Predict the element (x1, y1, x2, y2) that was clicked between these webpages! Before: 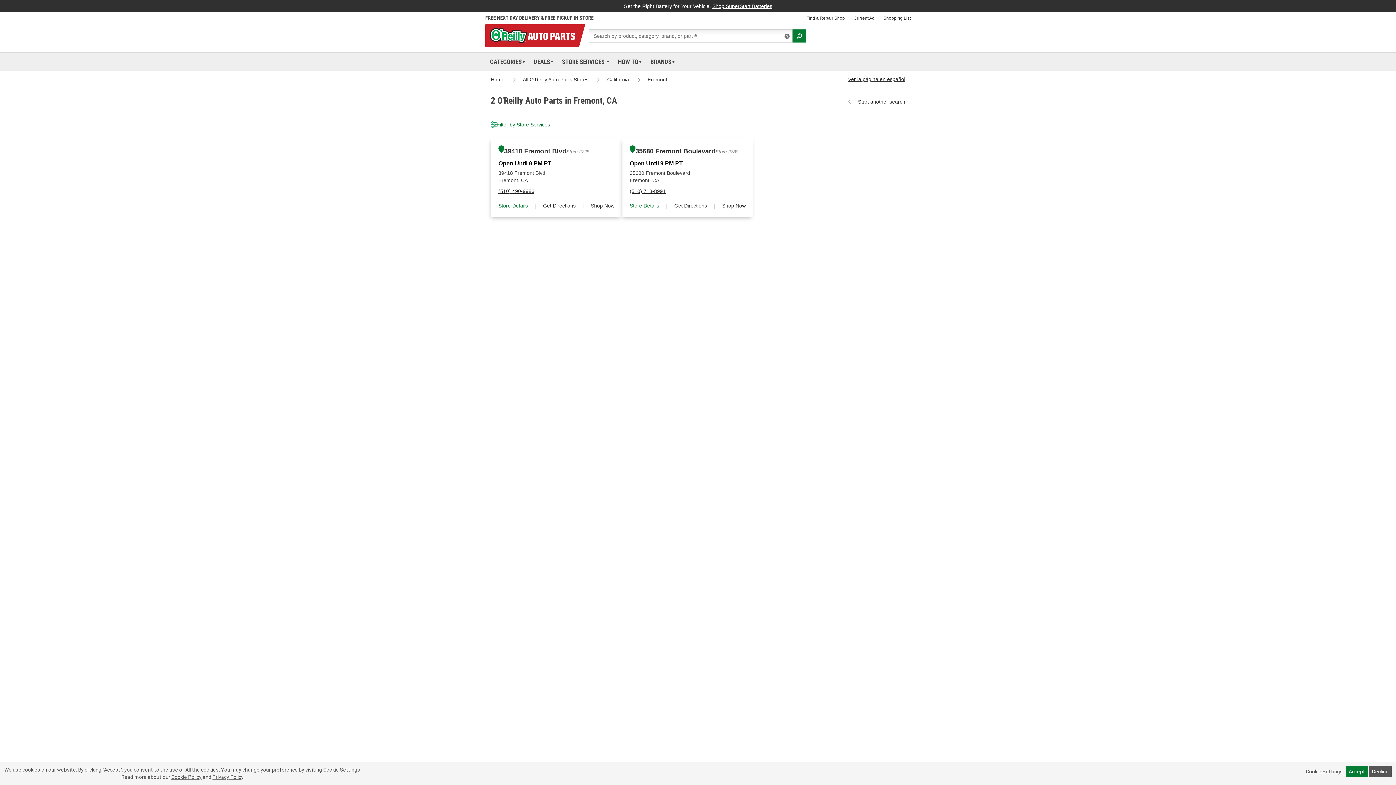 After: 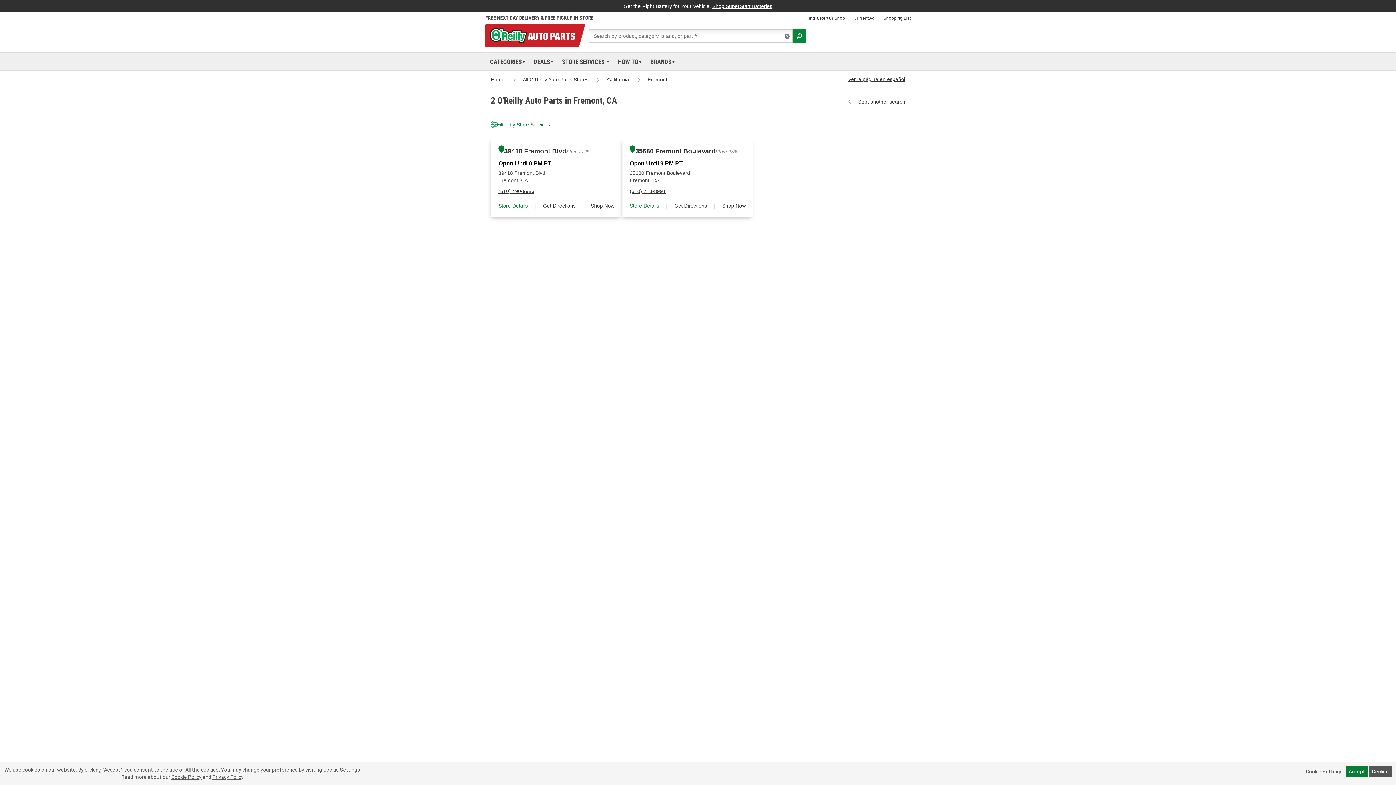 Action: bbox: (792, 29, 806, 42)